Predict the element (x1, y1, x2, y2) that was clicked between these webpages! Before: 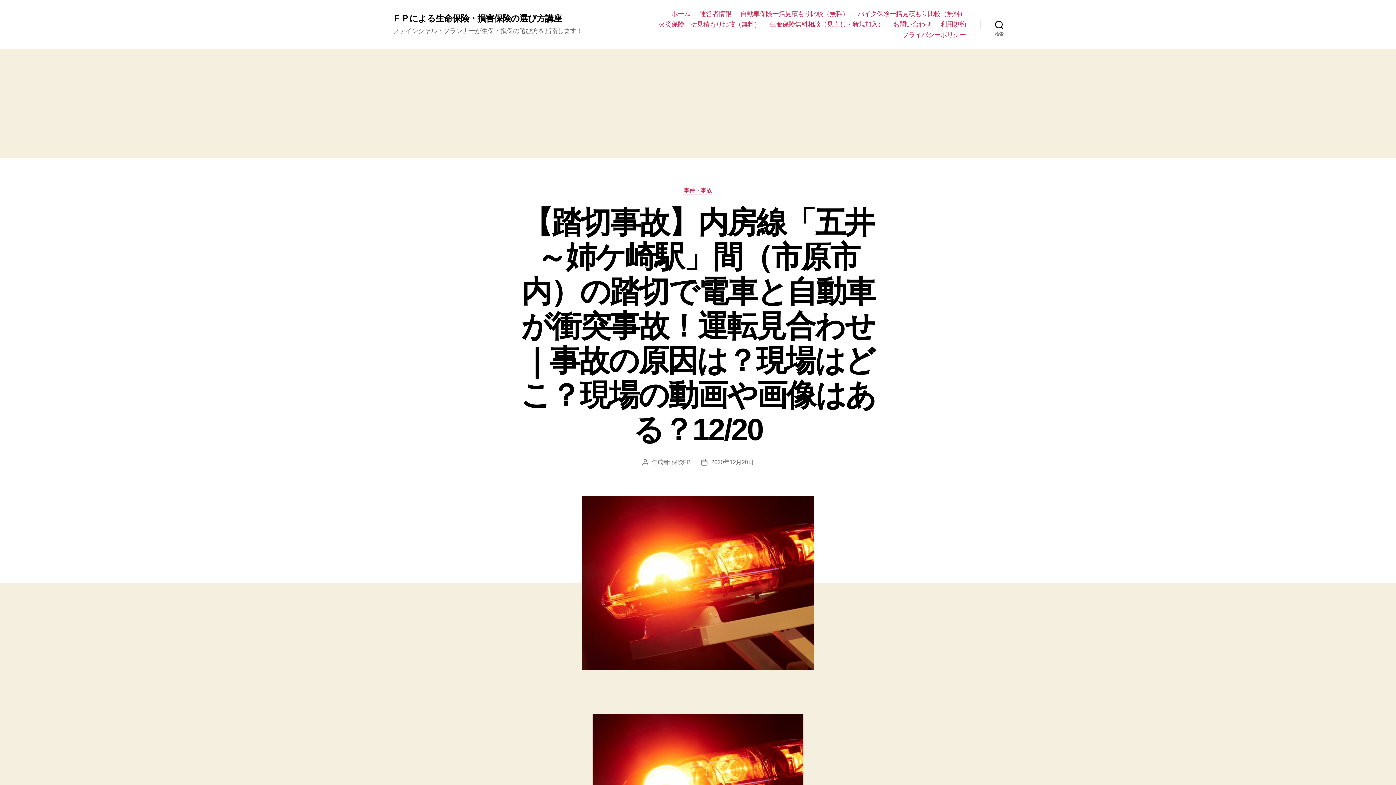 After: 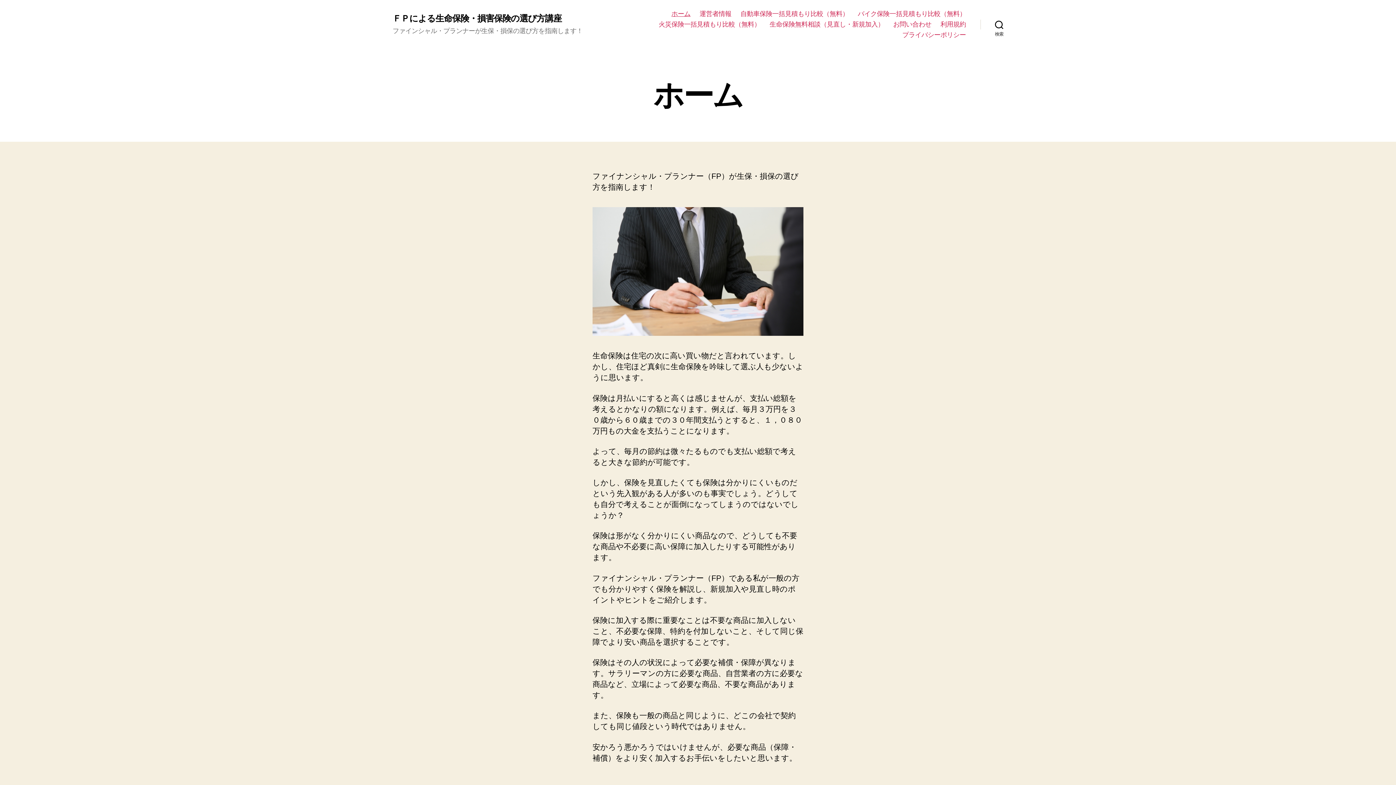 Action: bbox: (671, 10, 690, 17) label: ホーム